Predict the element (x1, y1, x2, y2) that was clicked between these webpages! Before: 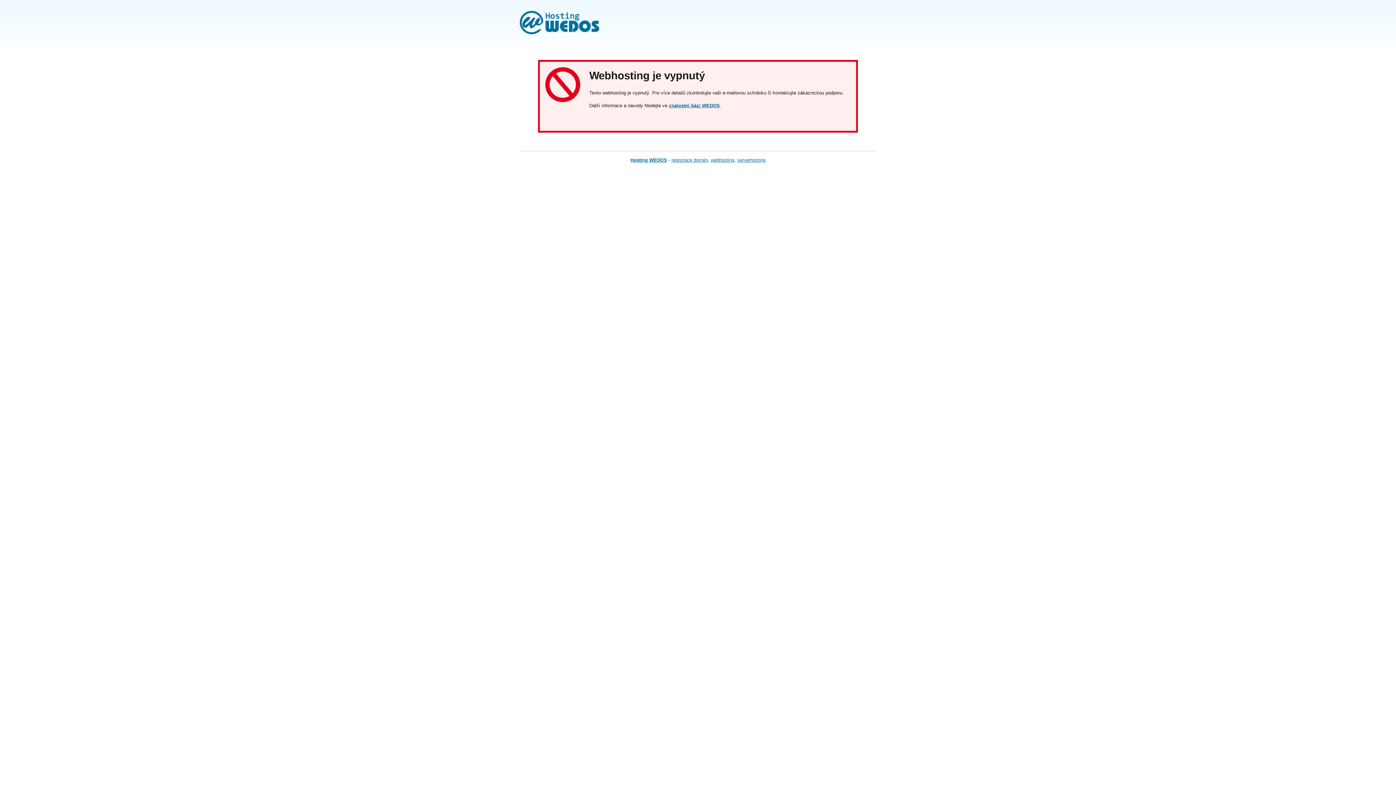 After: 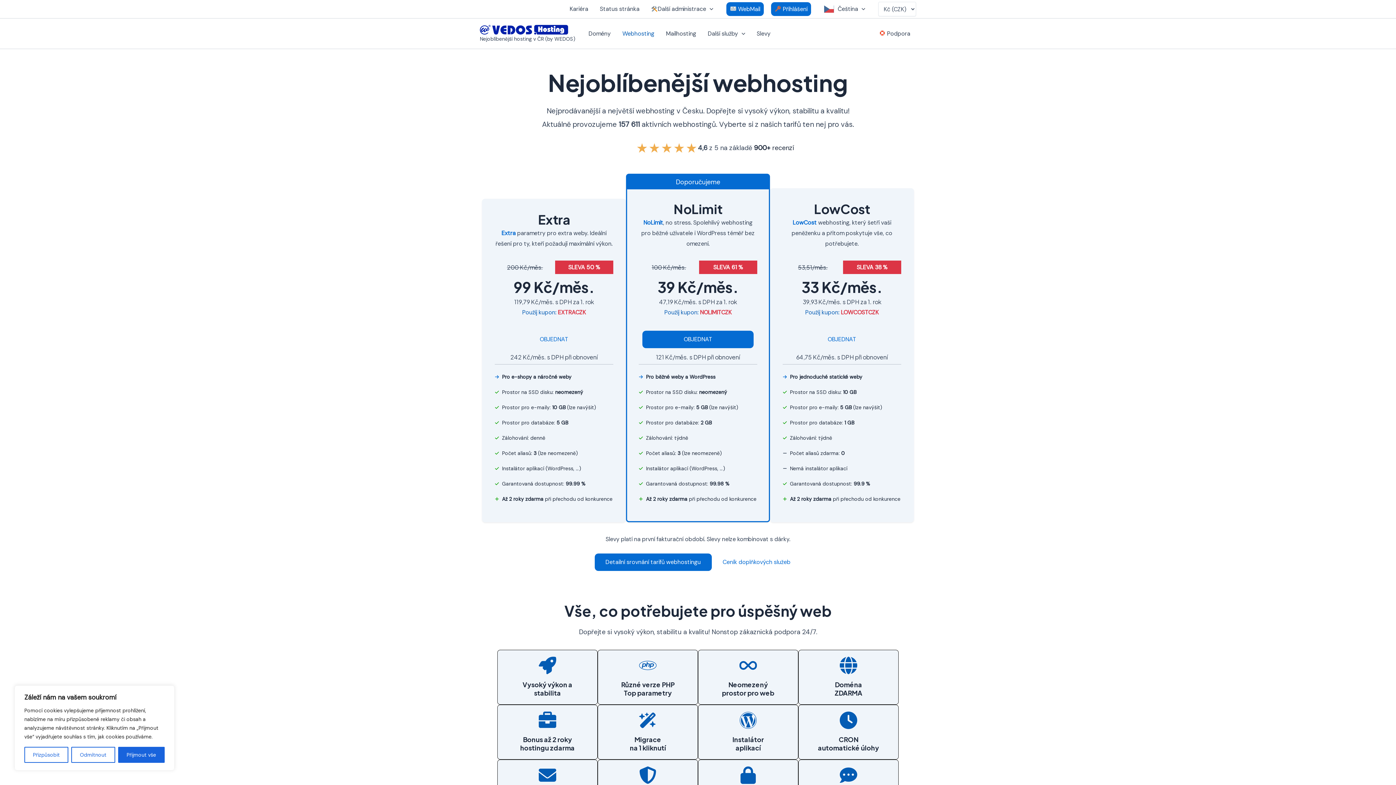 Action: bbox: (710, 157, 734, 162) label: webhosting